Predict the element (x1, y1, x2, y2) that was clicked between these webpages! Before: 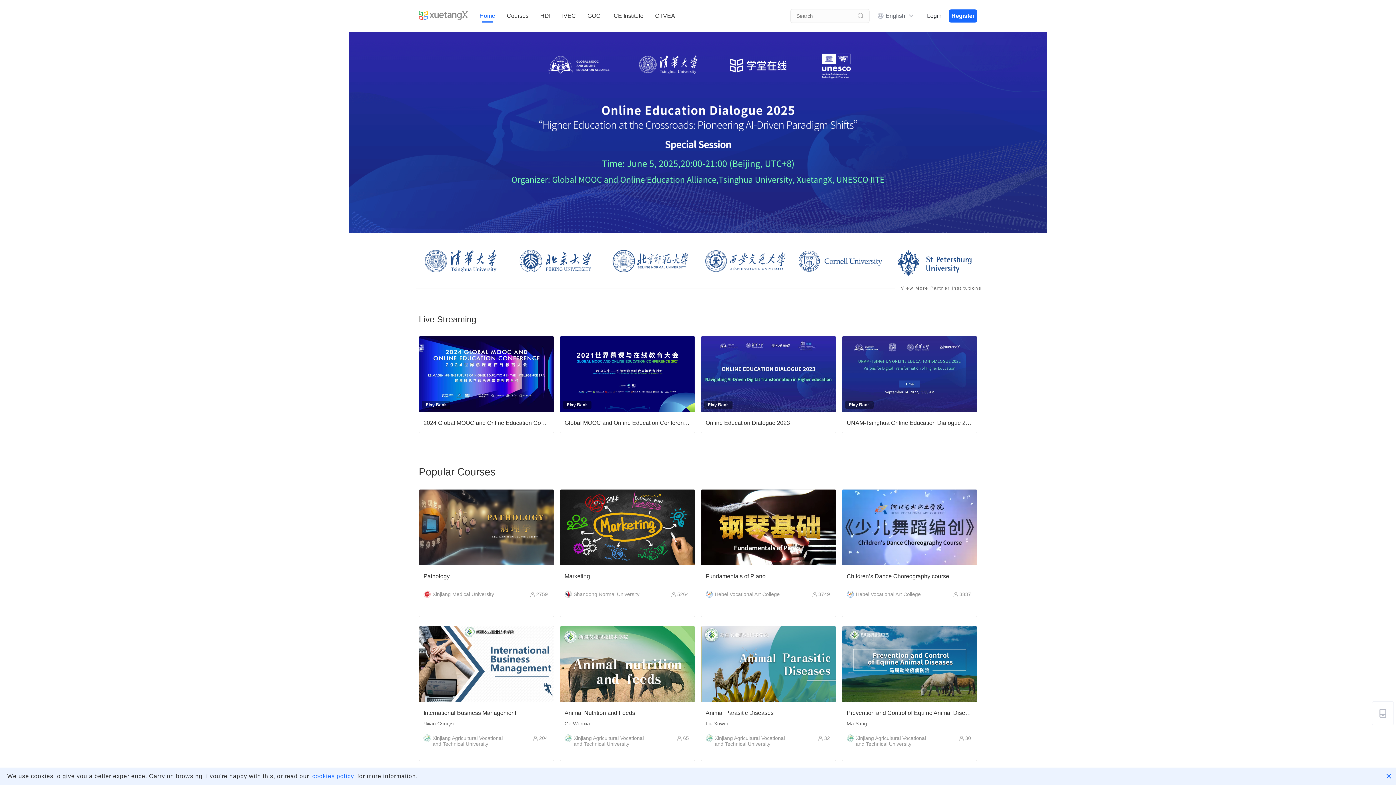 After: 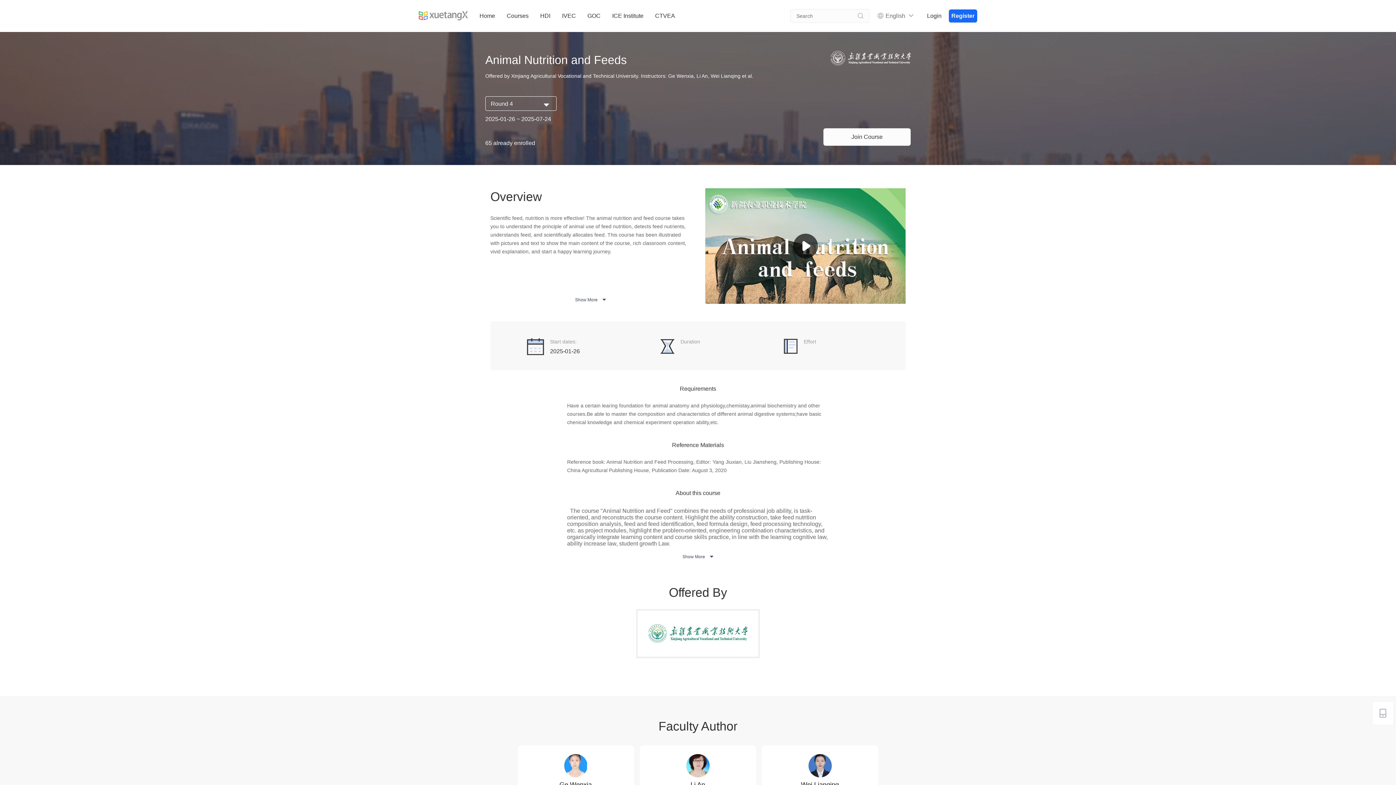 Action: bbox: (560, 626, 695, 761) label: Animal Nutrition and Feeds
Ge Wenxia
Xinjiang Agricultural Vocational and Technical University
65